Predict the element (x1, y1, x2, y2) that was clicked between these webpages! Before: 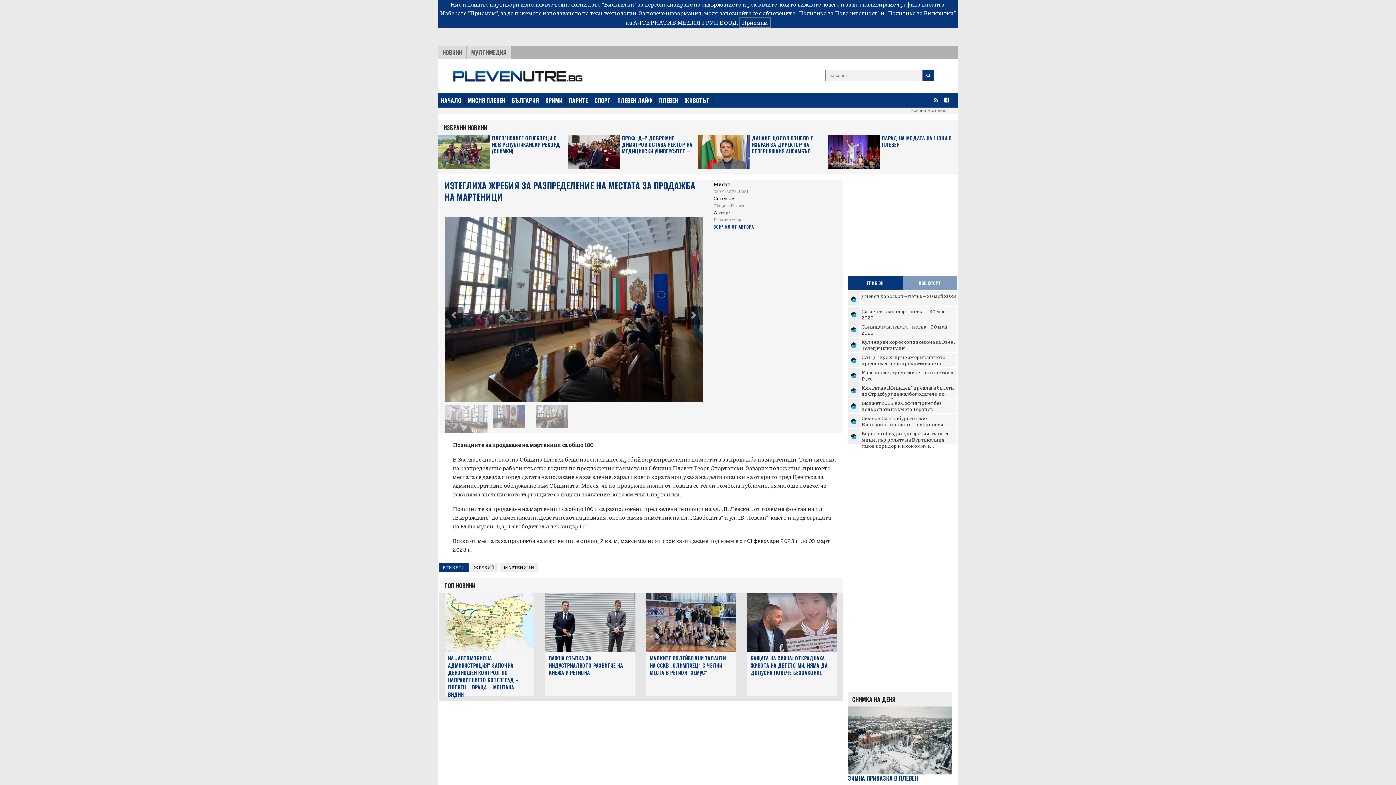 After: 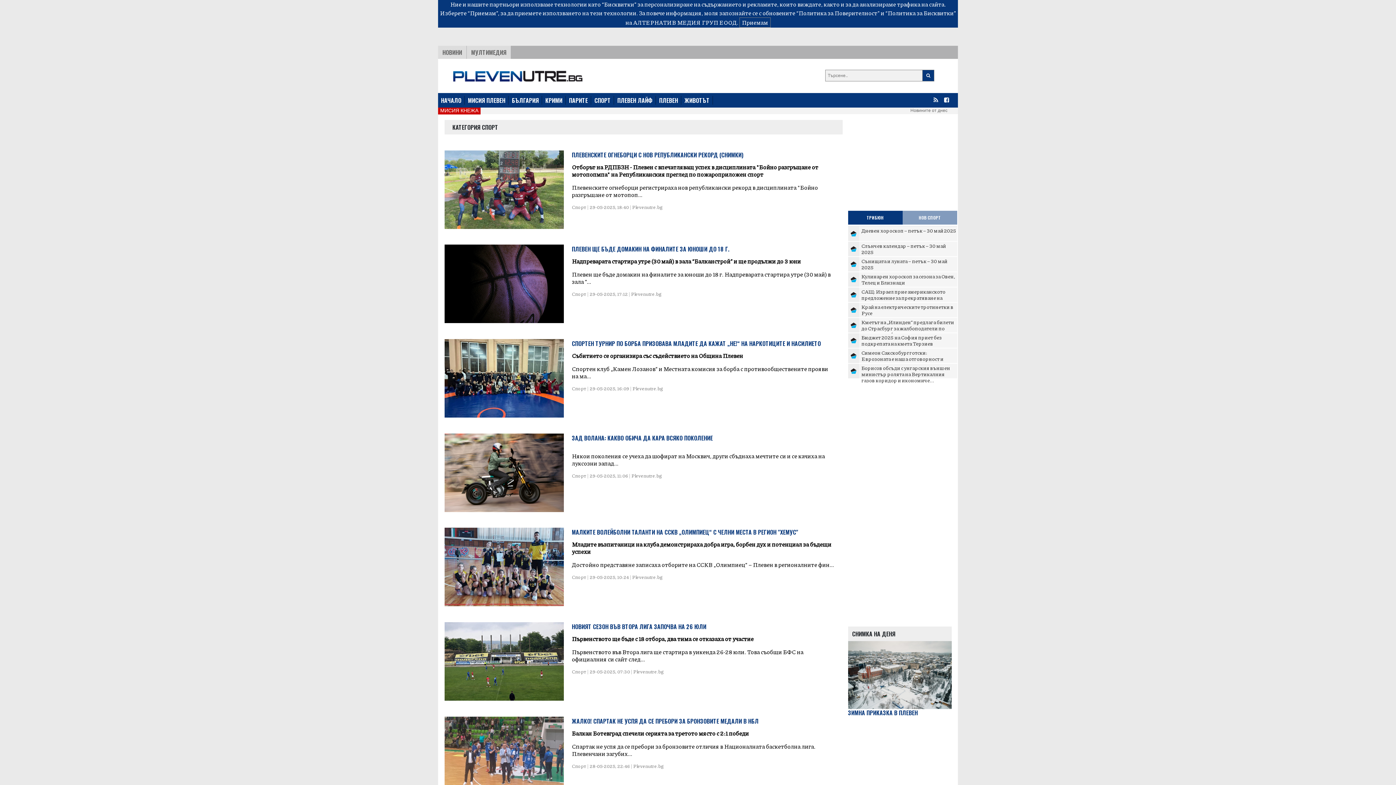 Action: label: СПОРТ bbox: (591, 96, 613, 104)